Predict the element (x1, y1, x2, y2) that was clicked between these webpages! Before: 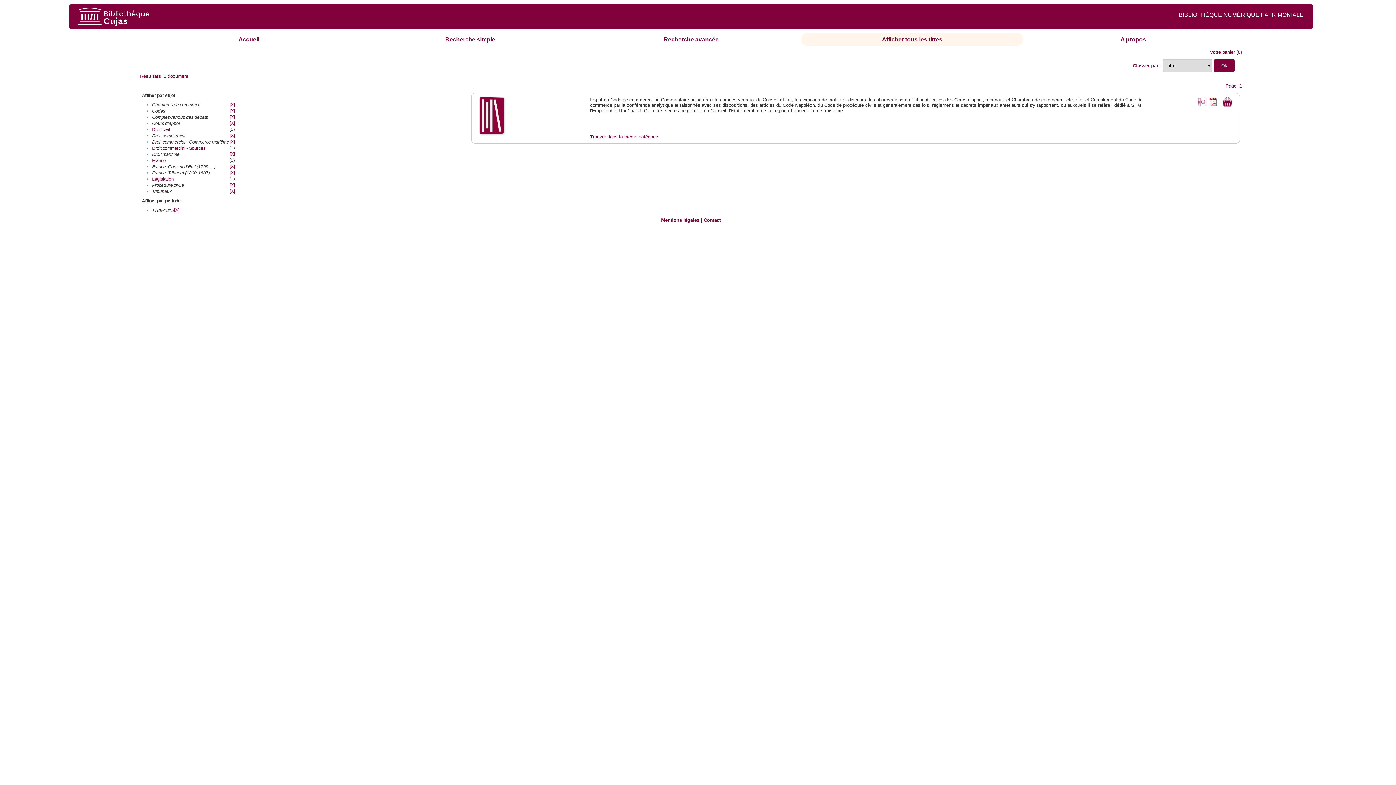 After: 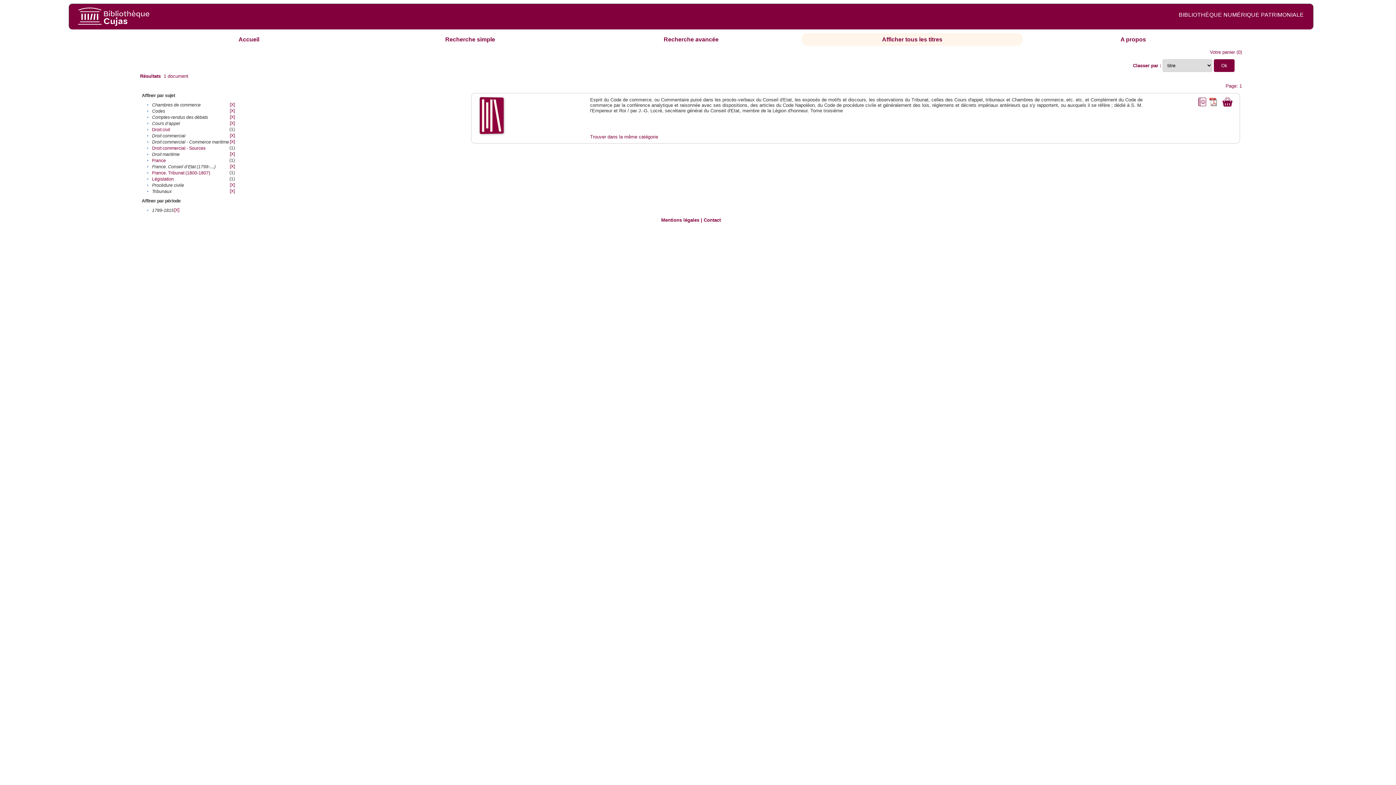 Action: label: [X] bbox: (229, 170, 234, 175)